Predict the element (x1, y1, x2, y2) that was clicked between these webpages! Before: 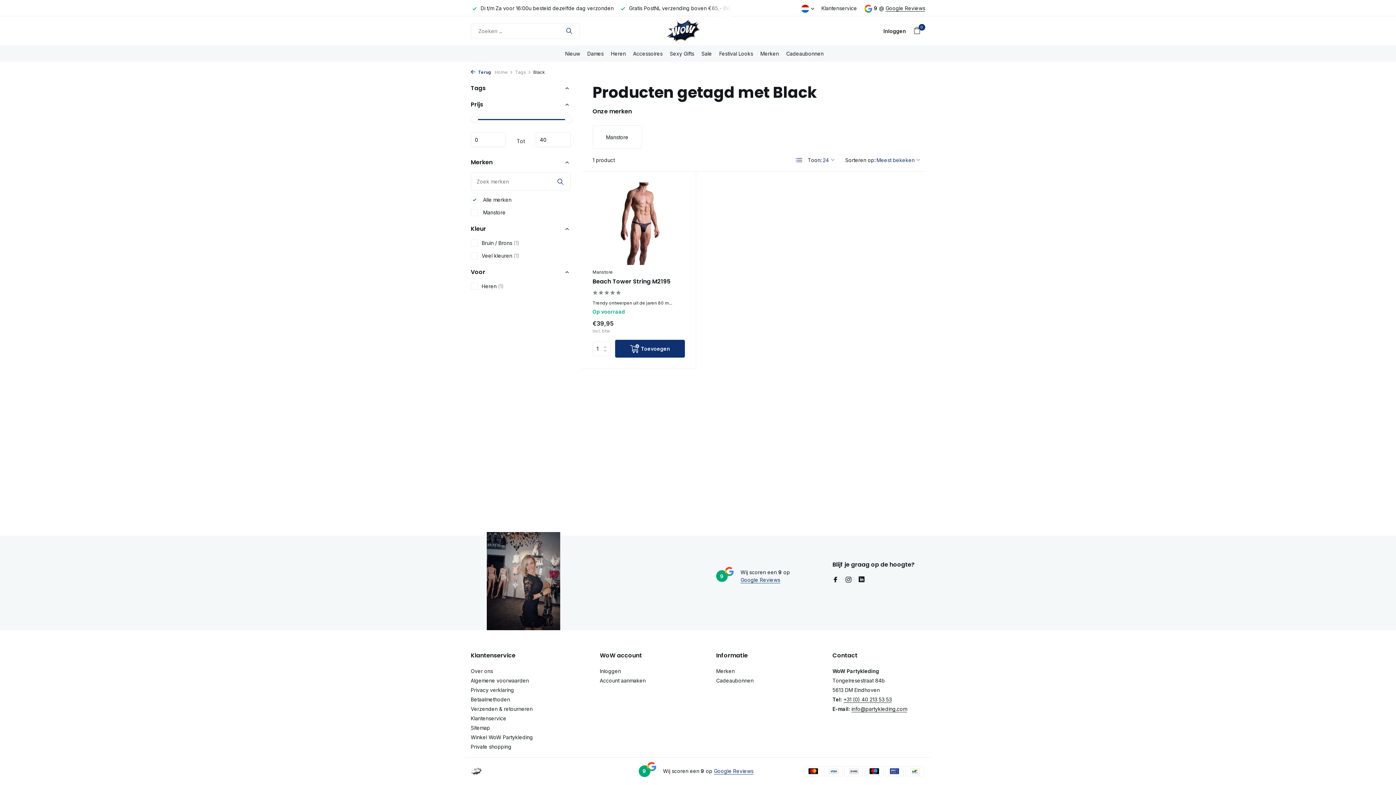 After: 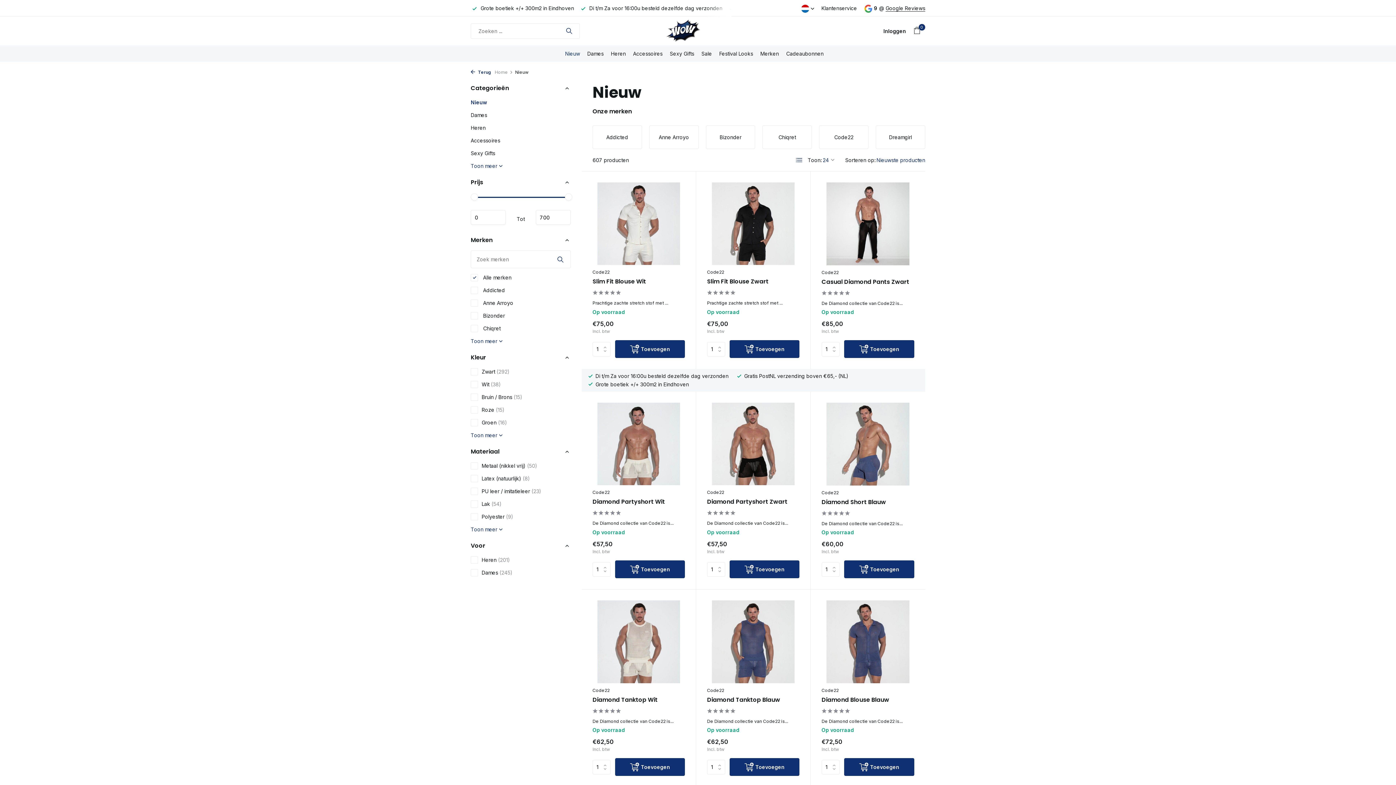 Action: label: Nieuw bbox: (565, 45, 580, 61)